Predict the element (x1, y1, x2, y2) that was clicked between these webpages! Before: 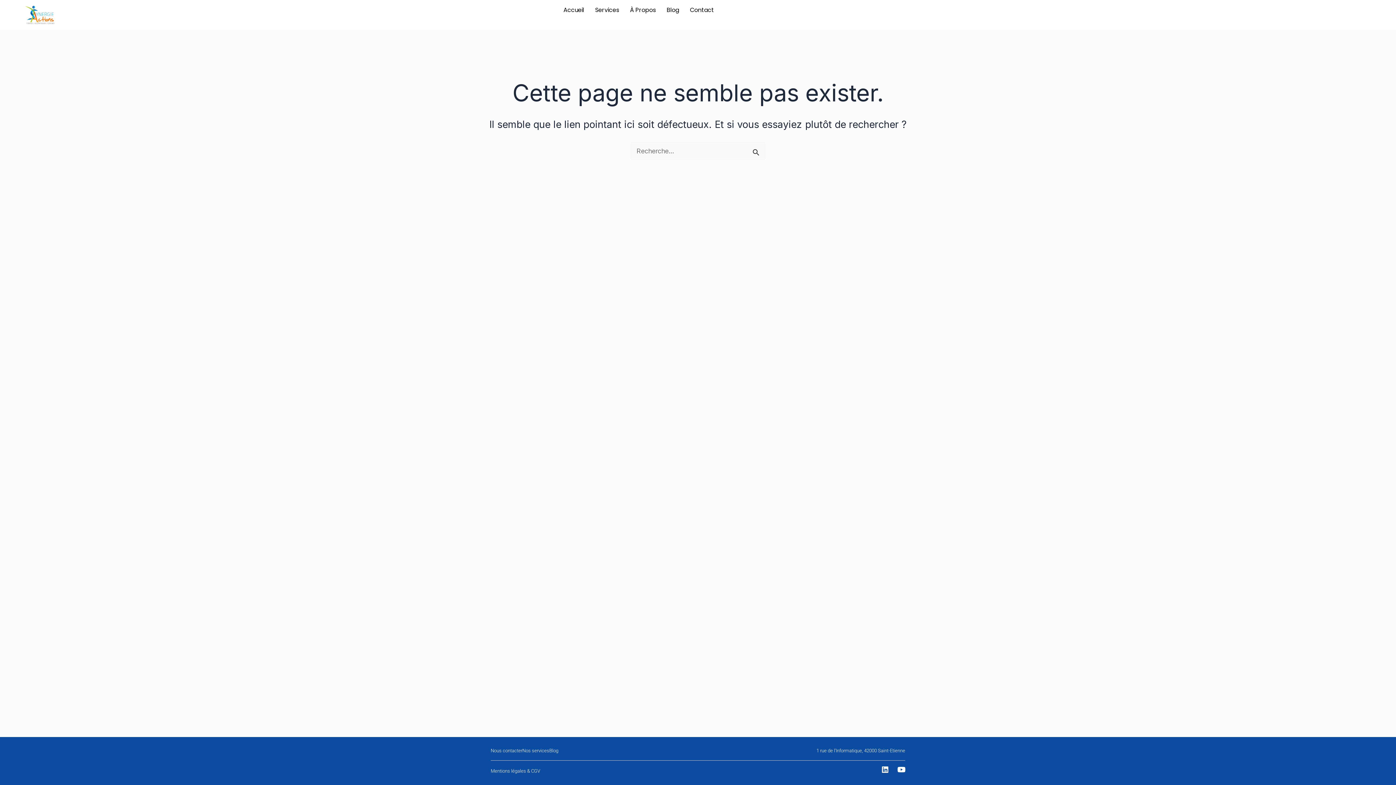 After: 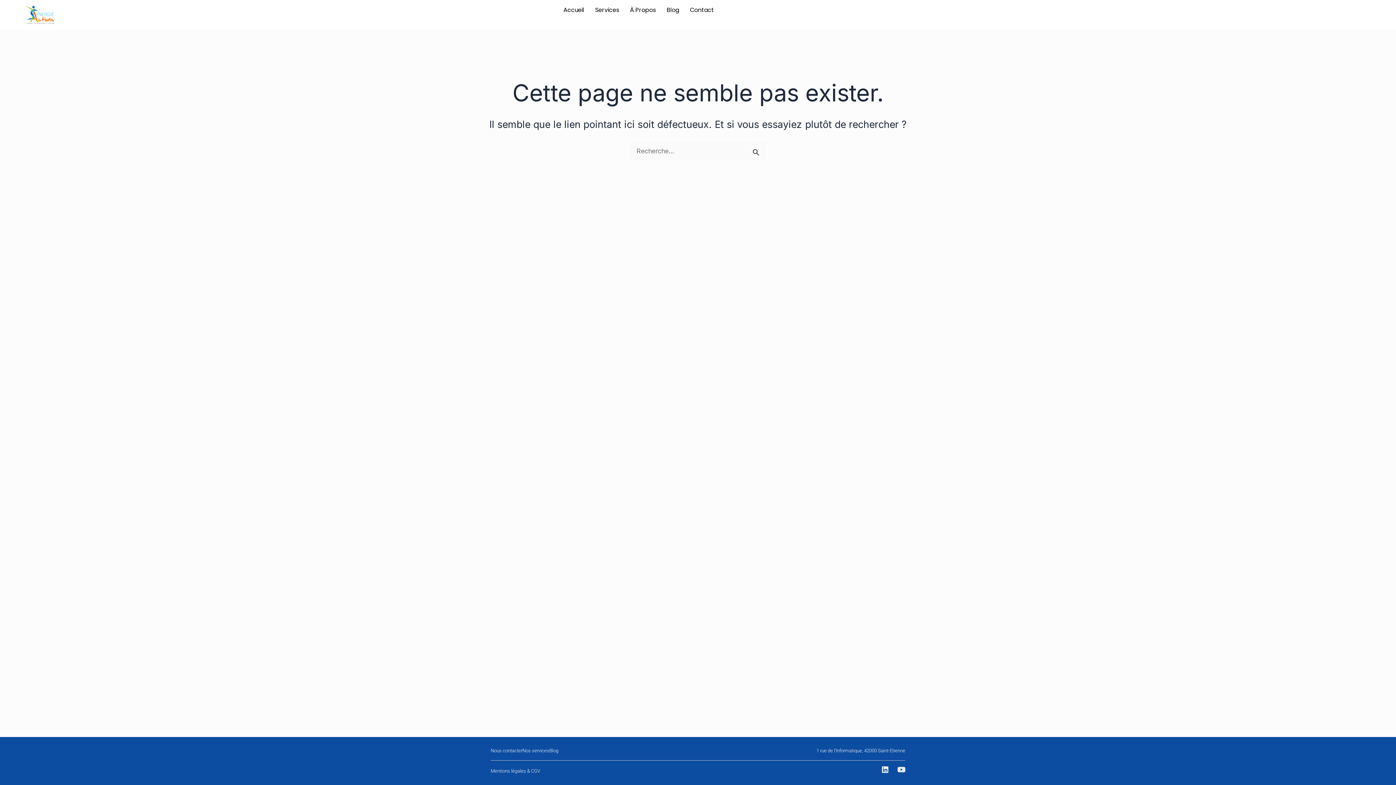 Action: label: Youtube bbox: (898, 766, 905, 773)